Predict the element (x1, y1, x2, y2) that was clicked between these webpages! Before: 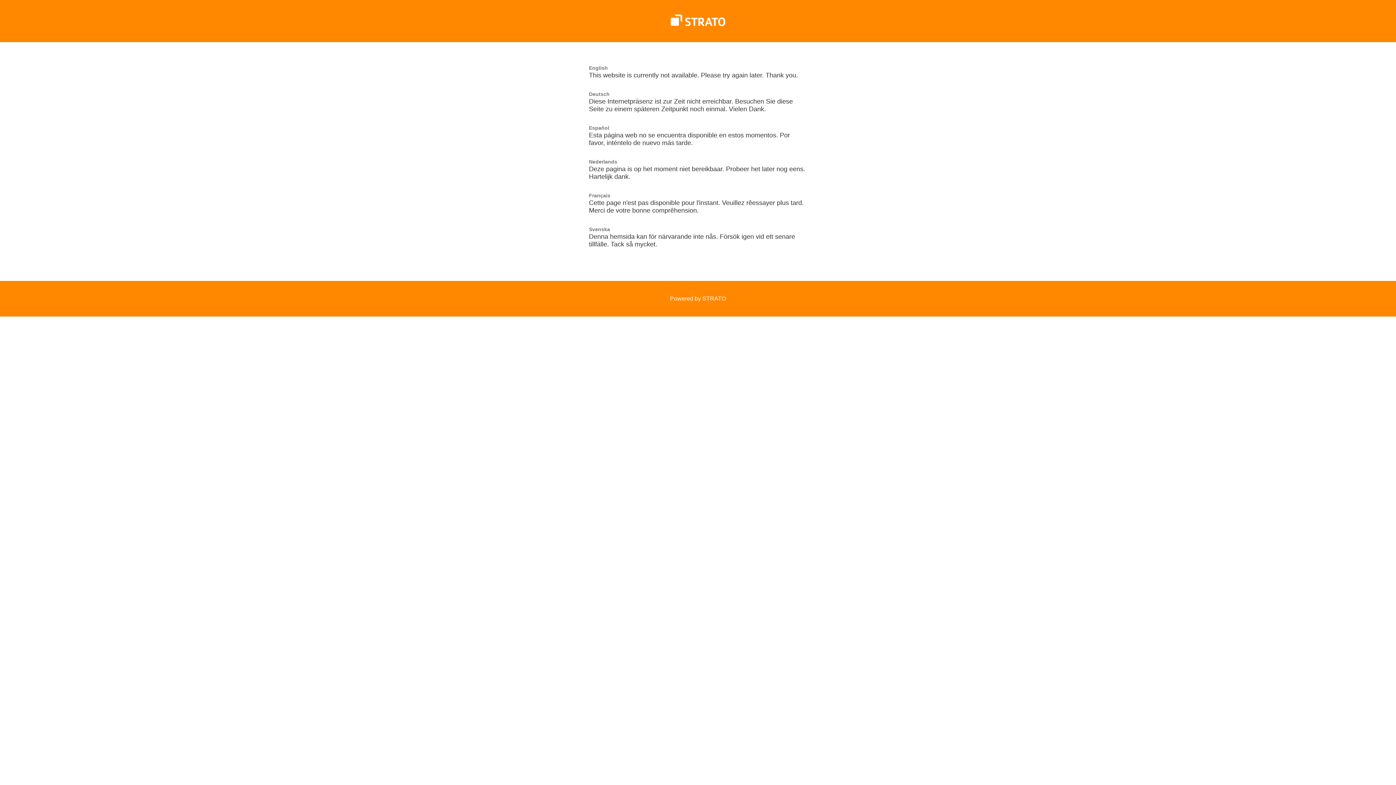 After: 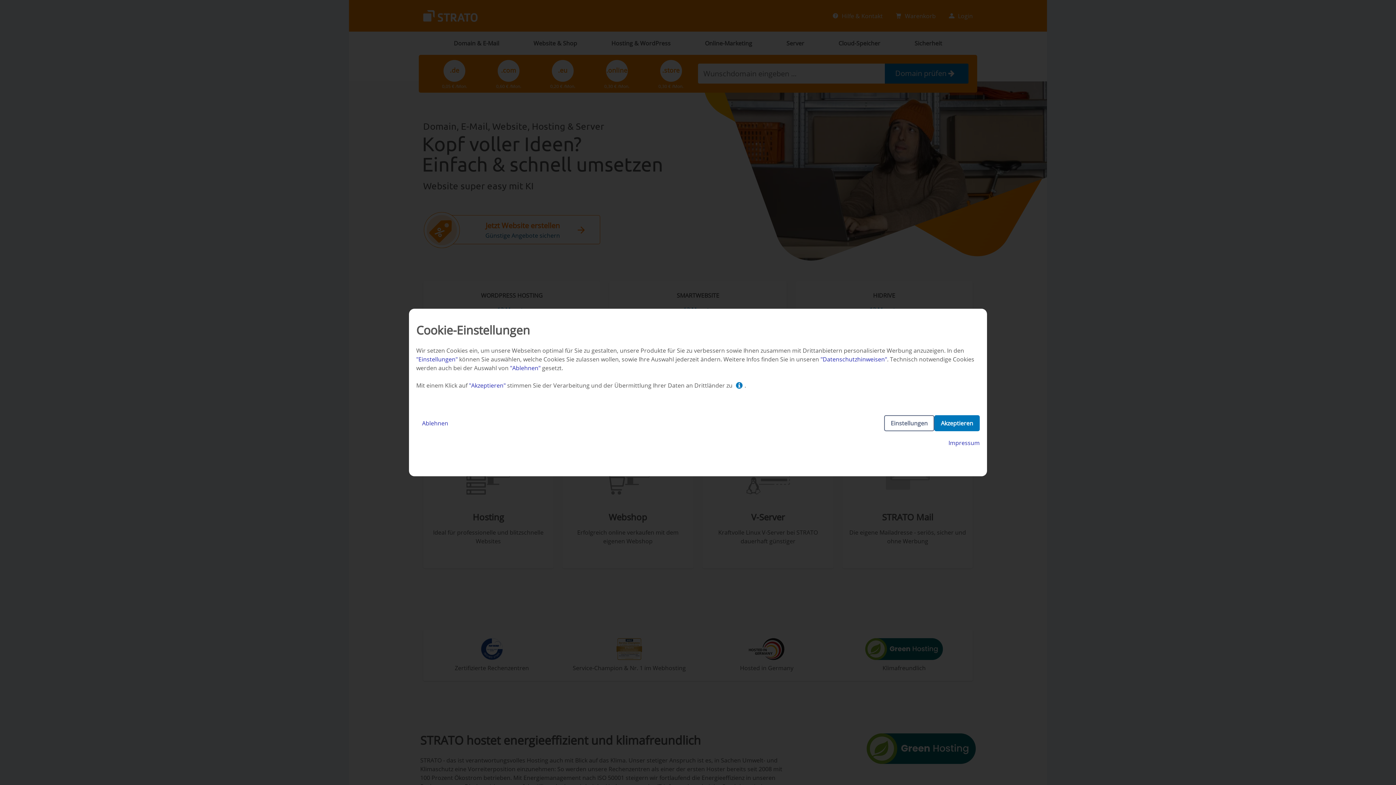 Action: bbox: (670, 21, 725, 27)